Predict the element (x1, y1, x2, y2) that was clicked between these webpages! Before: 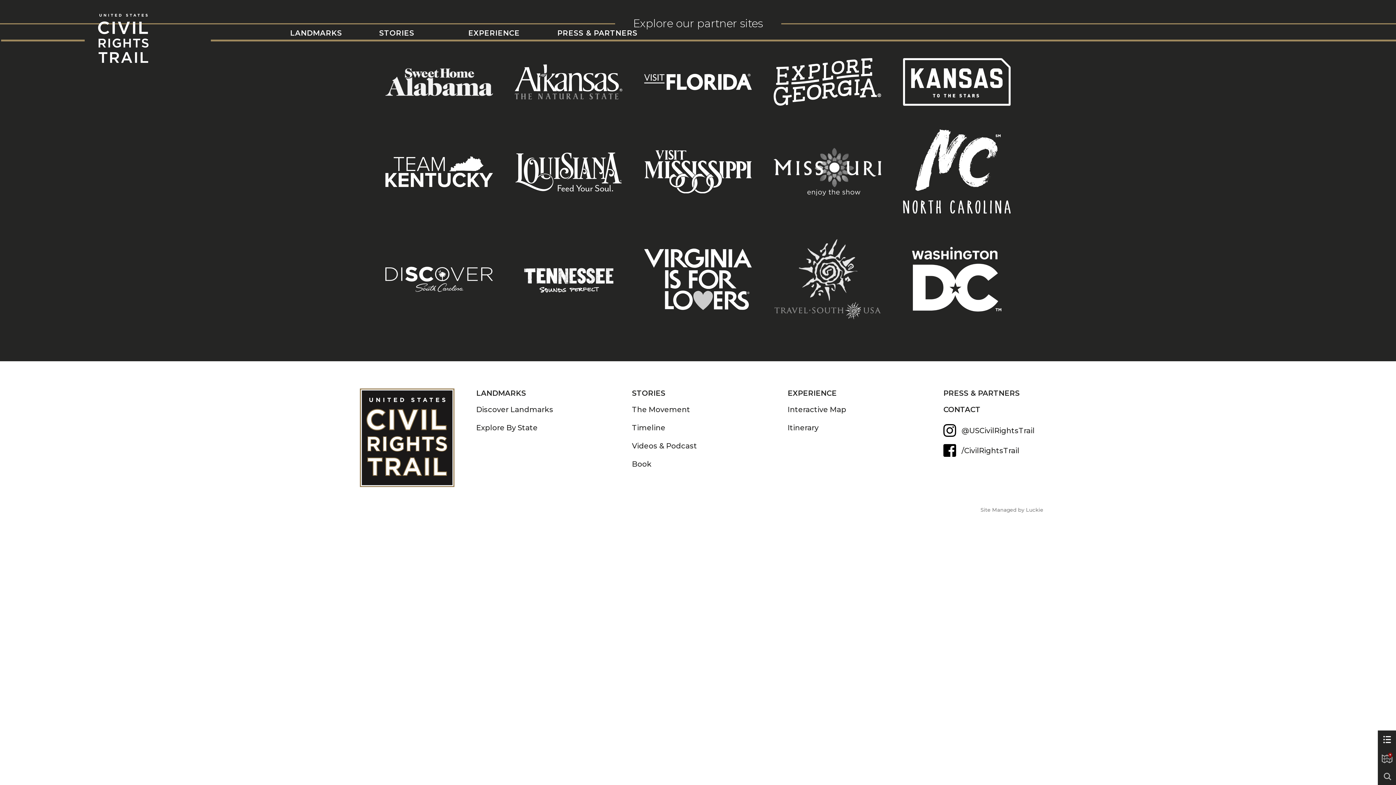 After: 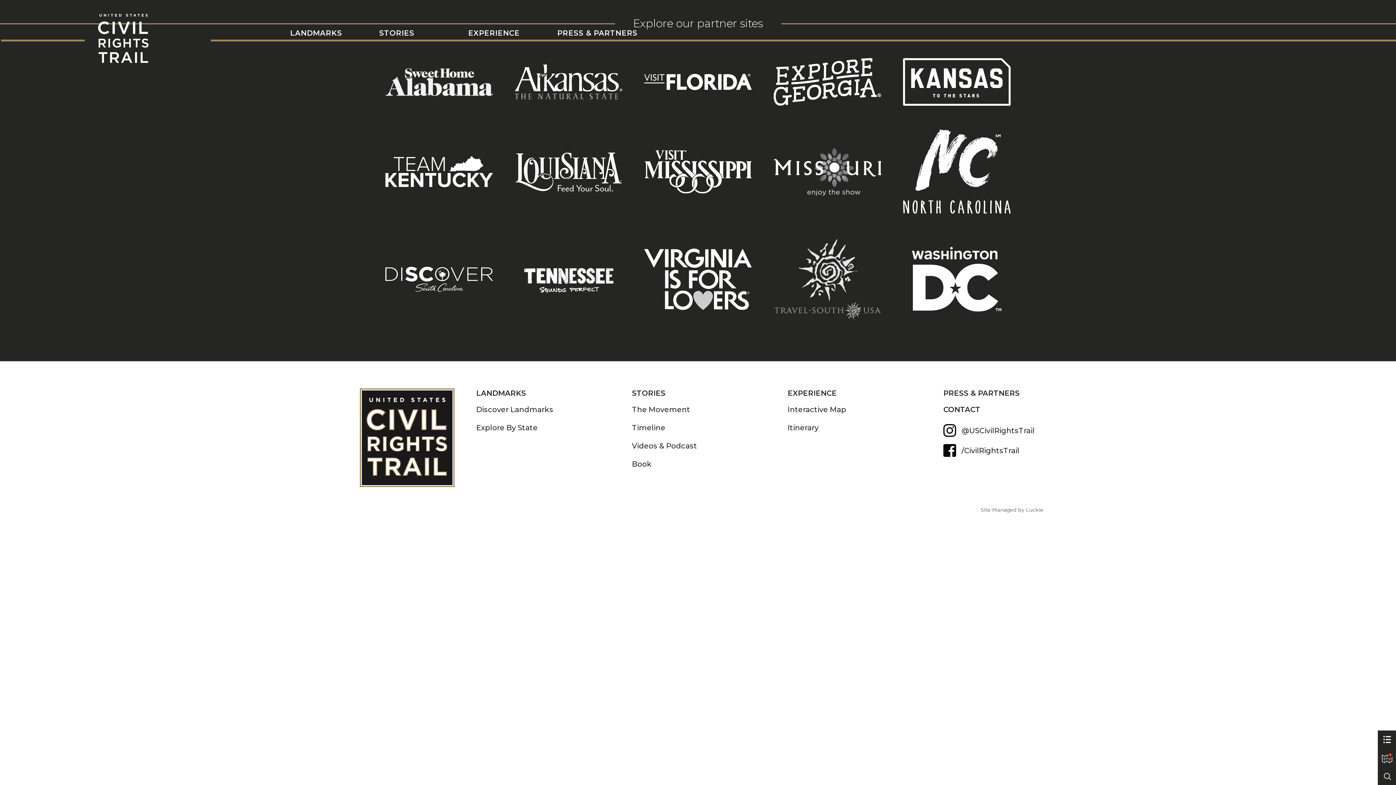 Action: bbox: (385, 285, 493, 293)